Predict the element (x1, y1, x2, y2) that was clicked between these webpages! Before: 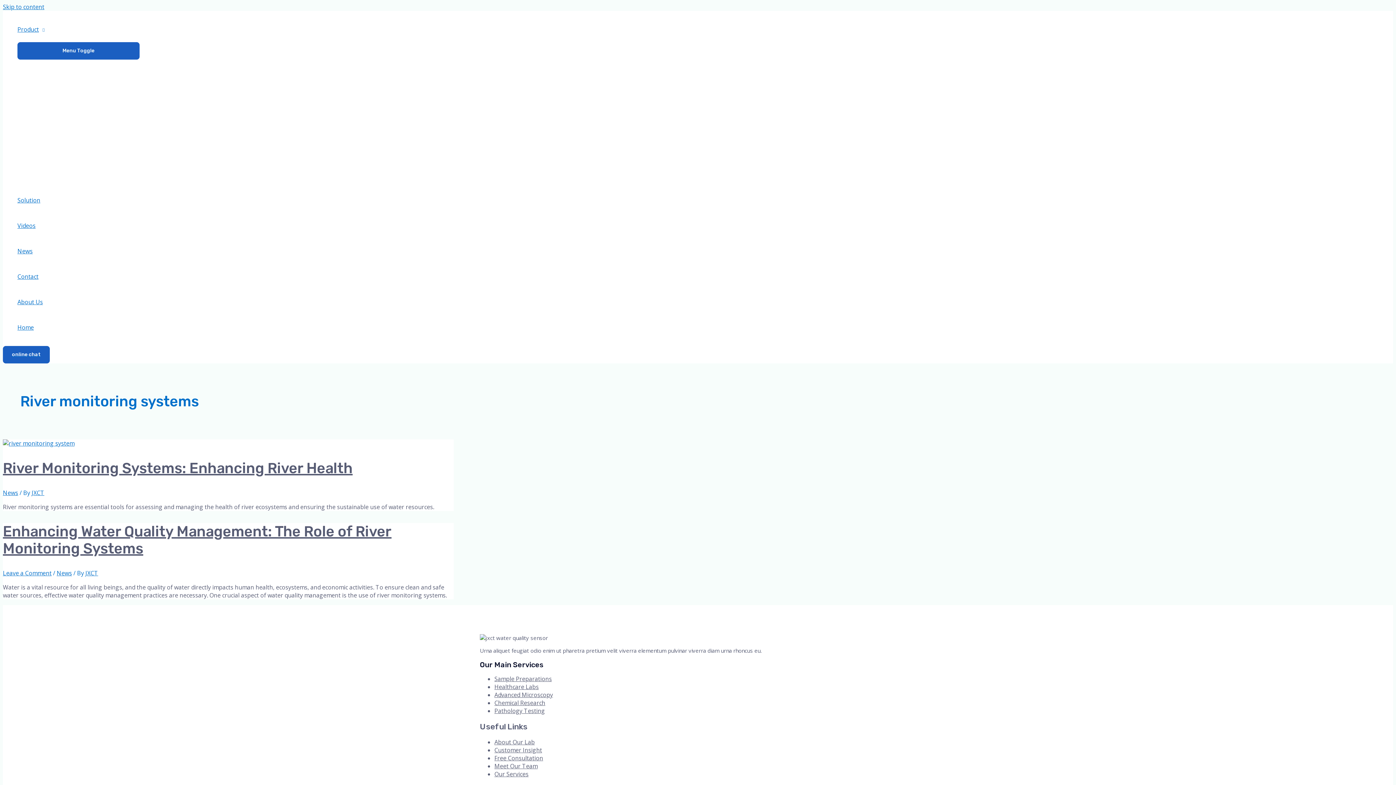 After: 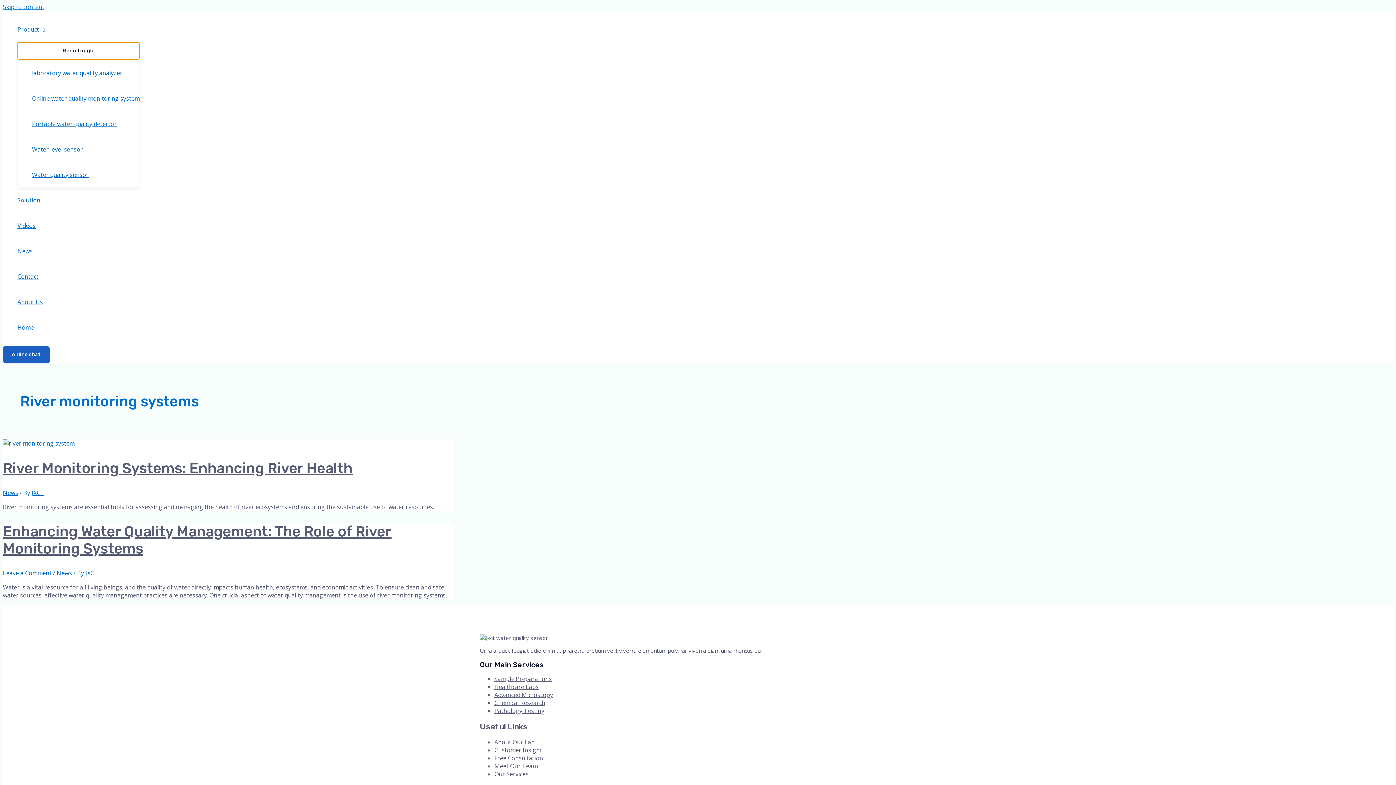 Action: bbox: (17, 42, 139, 59) label: Menu Toggle